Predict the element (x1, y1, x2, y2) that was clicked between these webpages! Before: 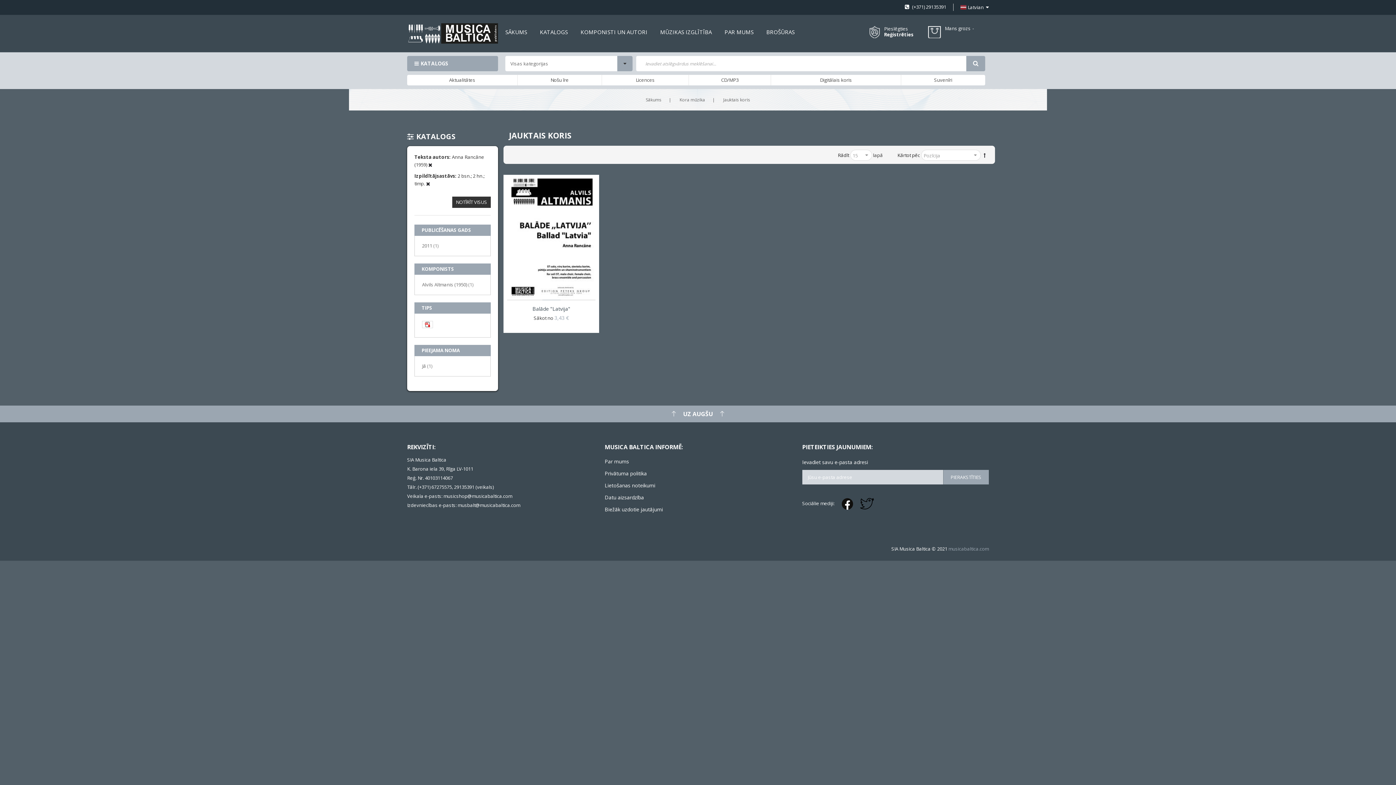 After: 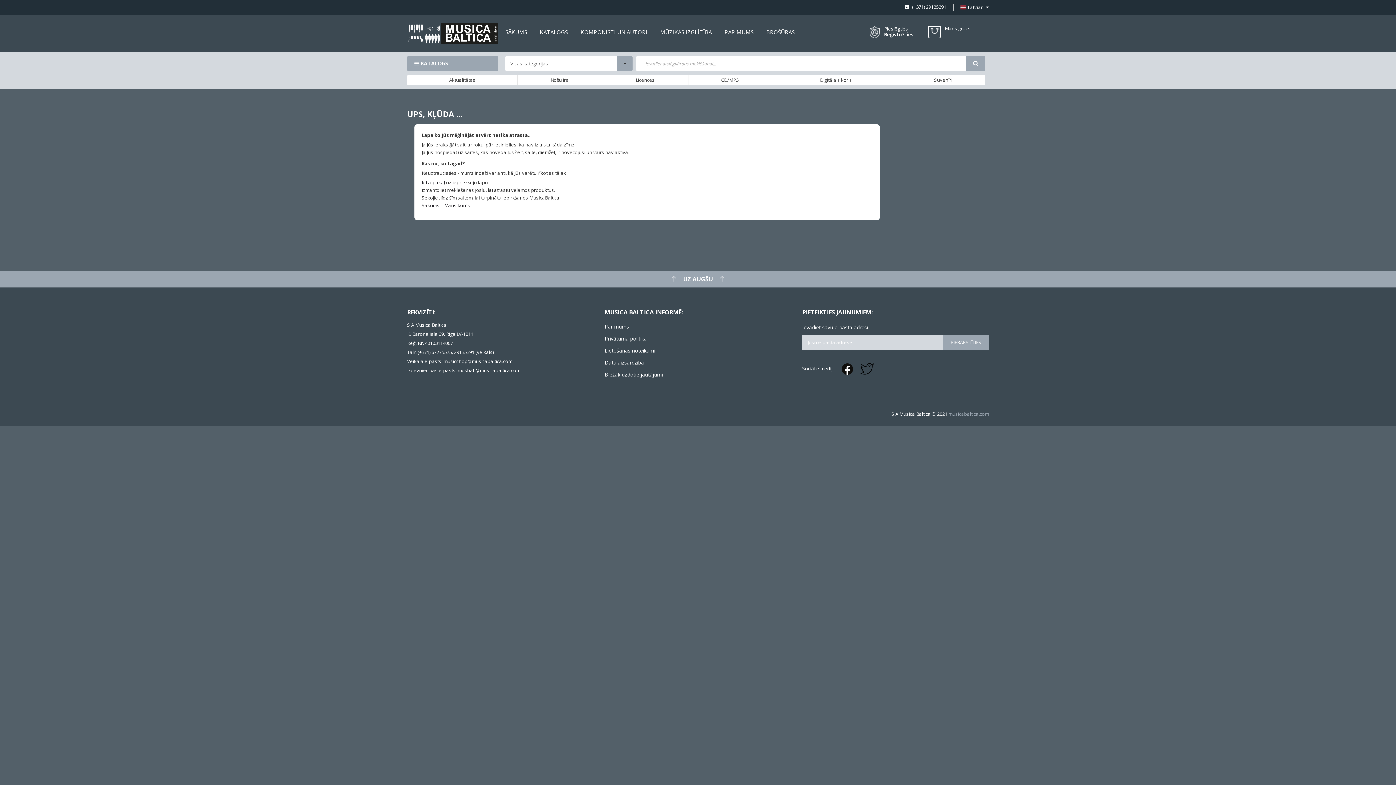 Action: label: Par mums bbox: (604, 456, 629, 466)